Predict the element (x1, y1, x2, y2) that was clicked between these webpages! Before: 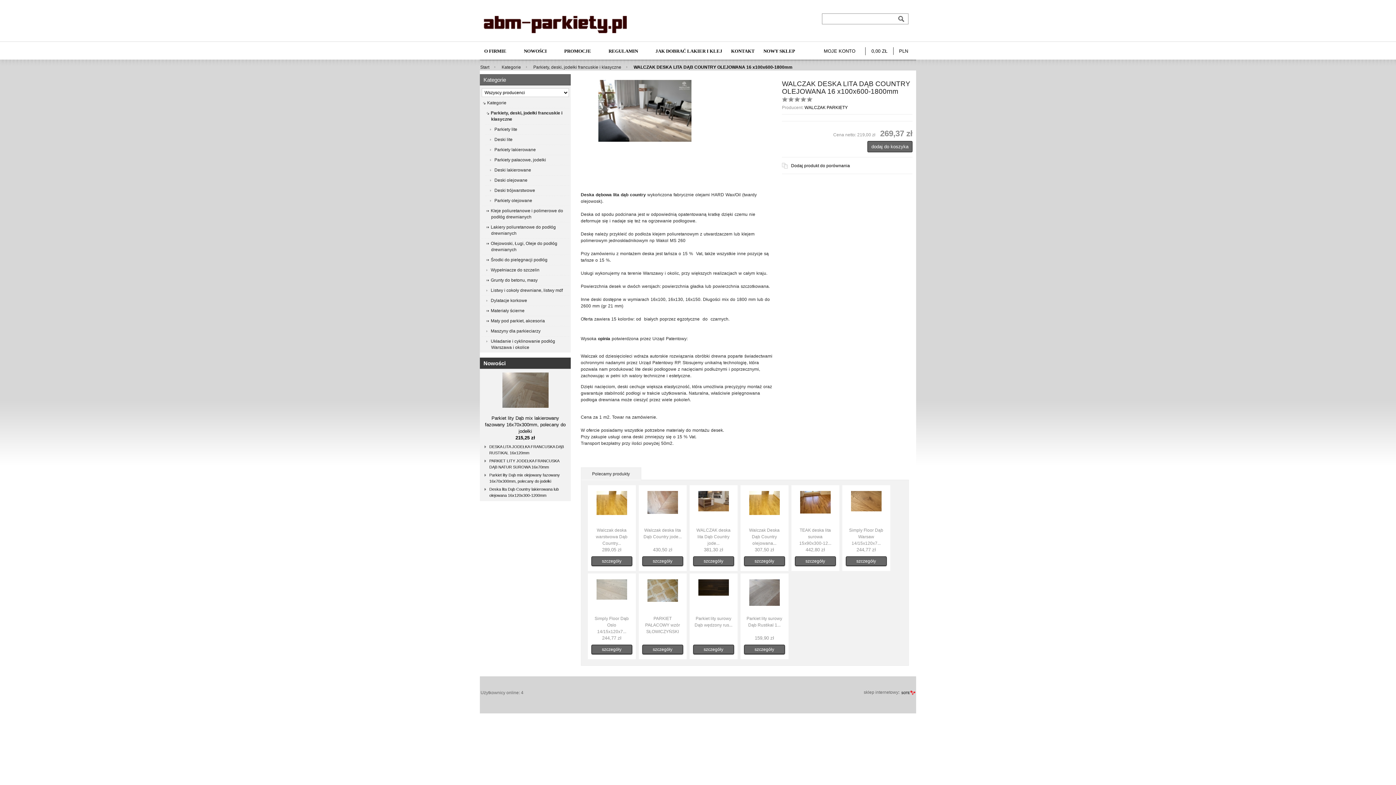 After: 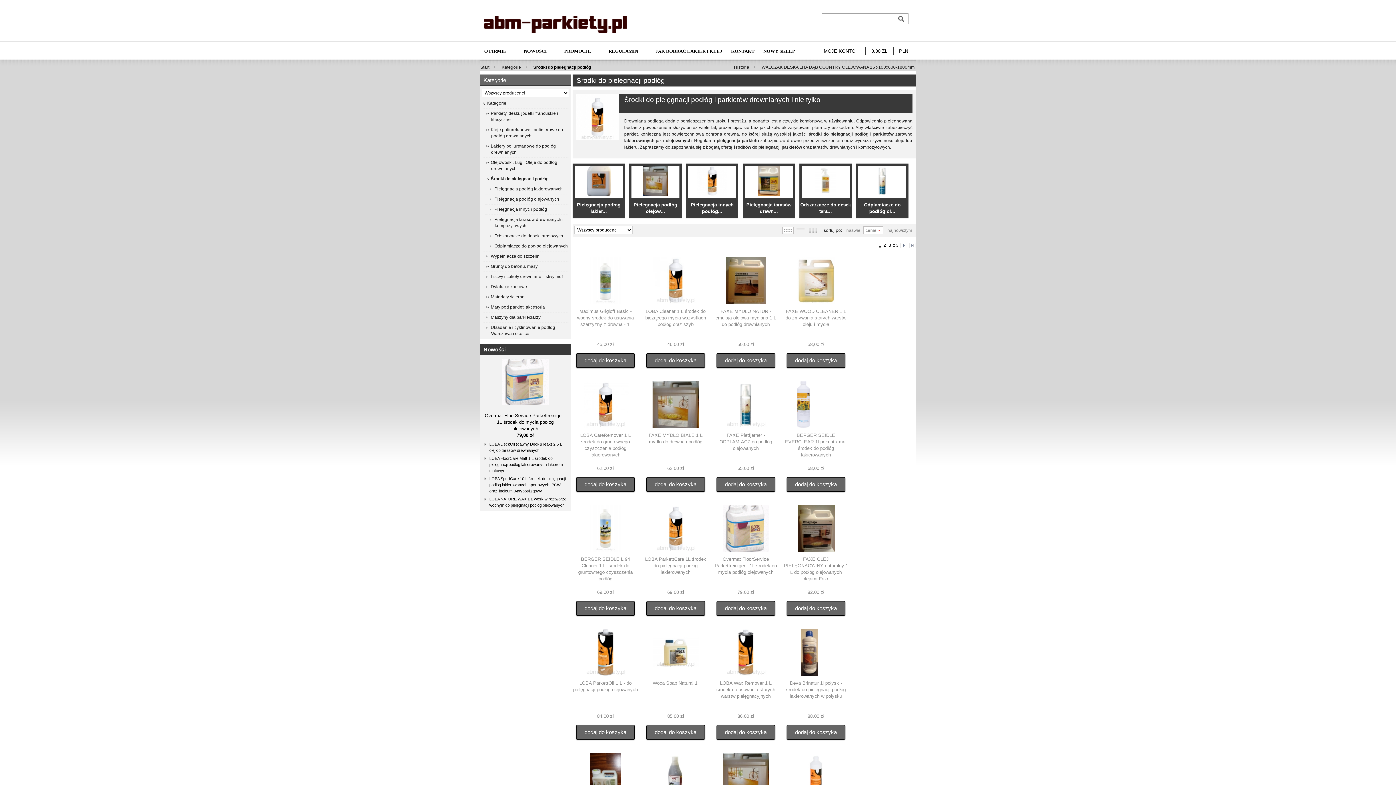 Action: bbox: (490, 257, 547, 262) label: Środki do pielęgnacji podłóg